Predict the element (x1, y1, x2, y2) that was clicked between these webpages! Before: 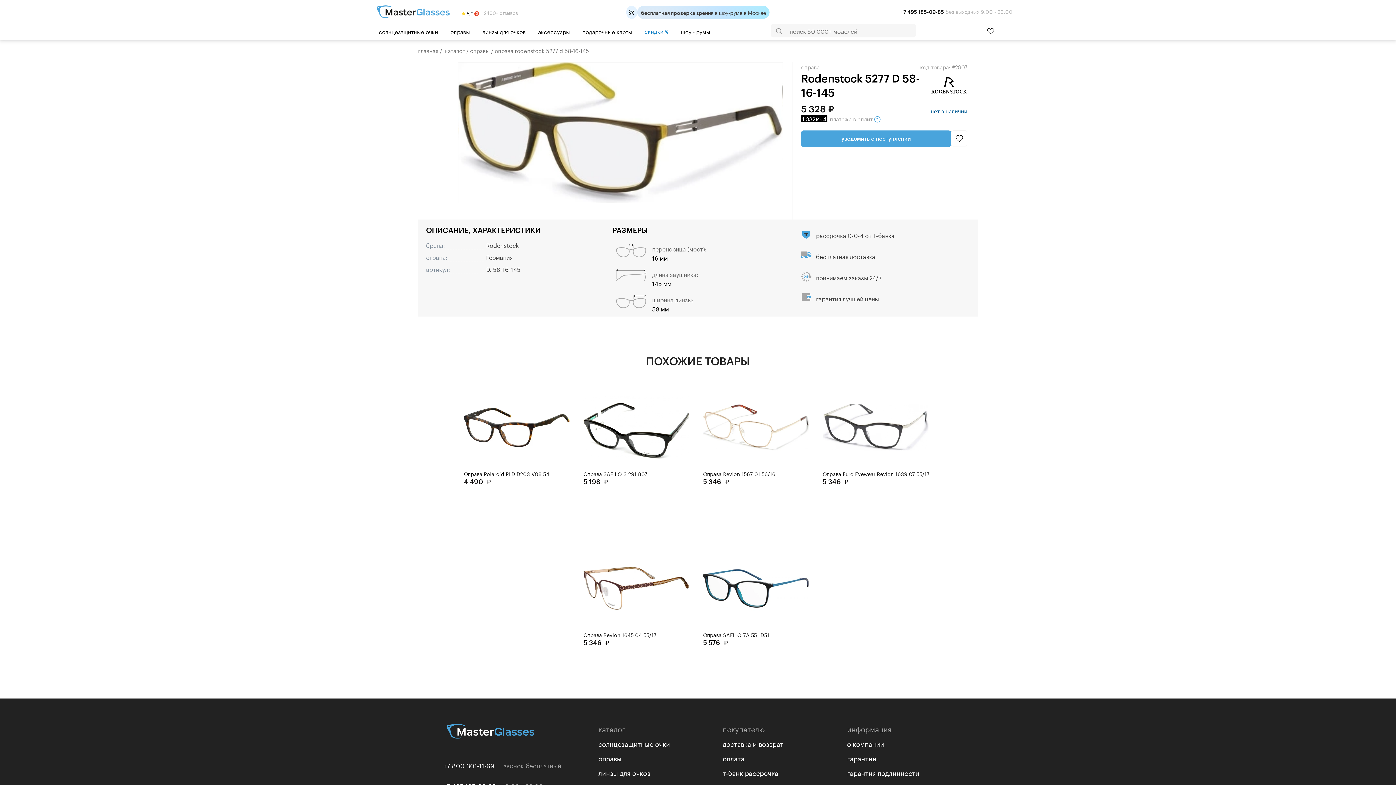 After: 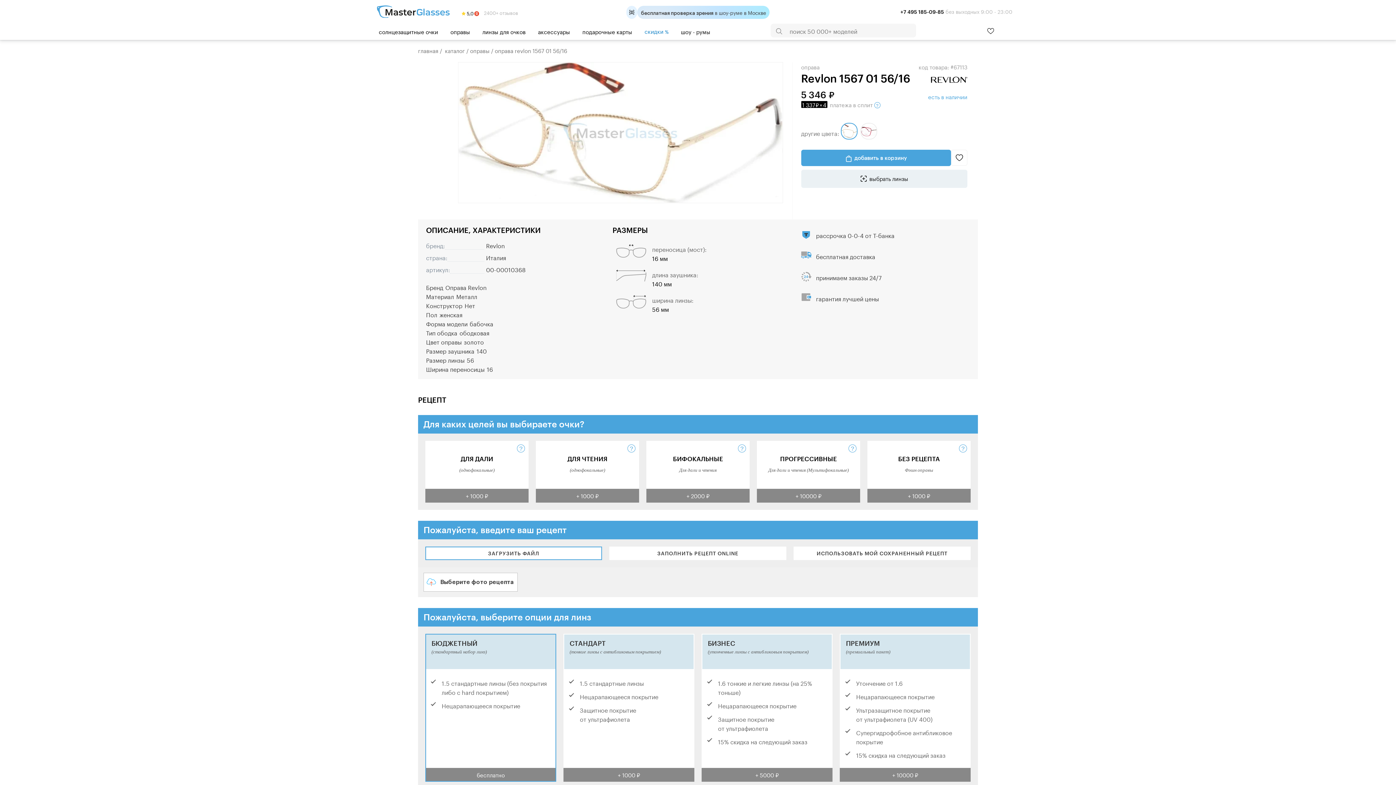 Action: label: Оправа Revlon 1567 01 56/16 bbox: (703, 469, 775, 477)